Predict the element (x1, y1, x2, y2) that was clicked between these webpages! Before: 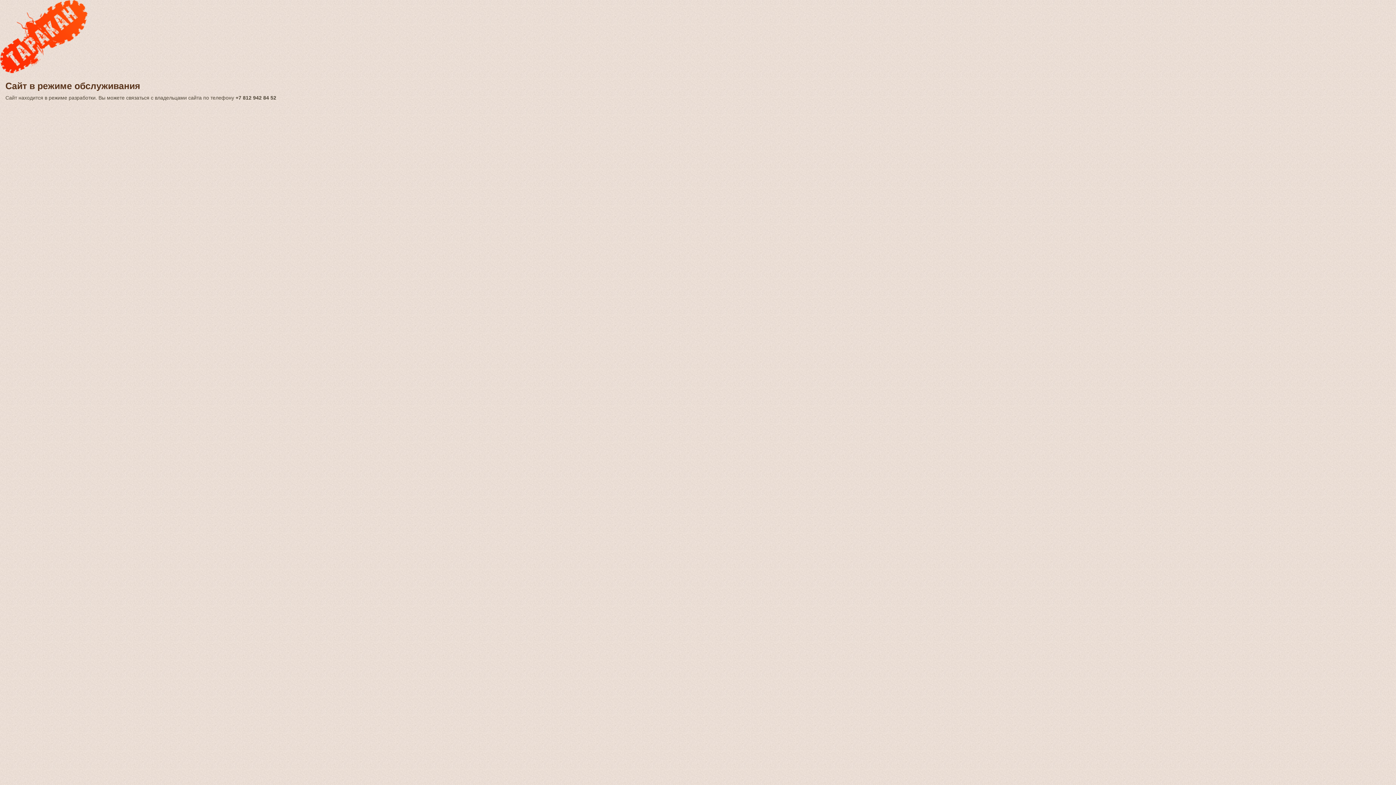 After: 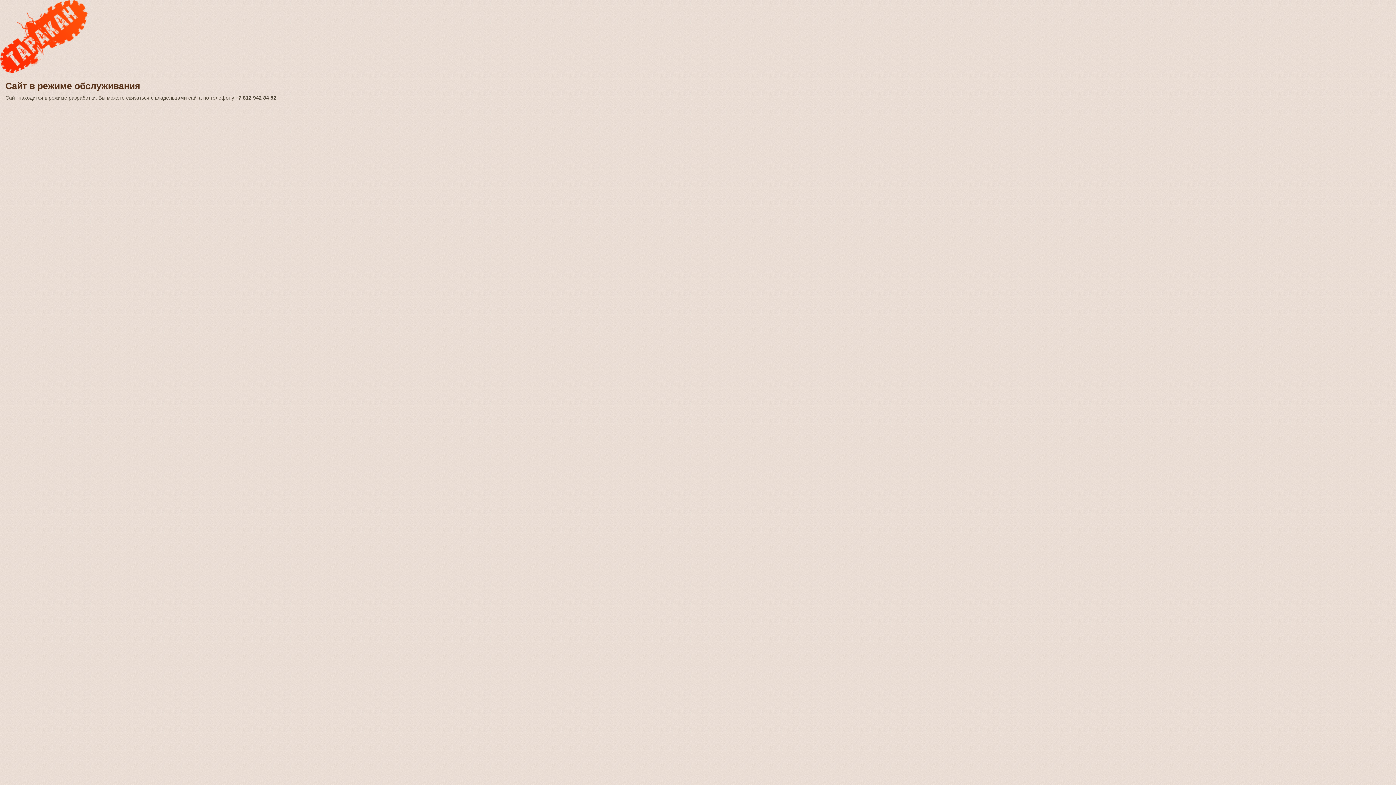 Action: bbox: (0, 33, 87, 39)